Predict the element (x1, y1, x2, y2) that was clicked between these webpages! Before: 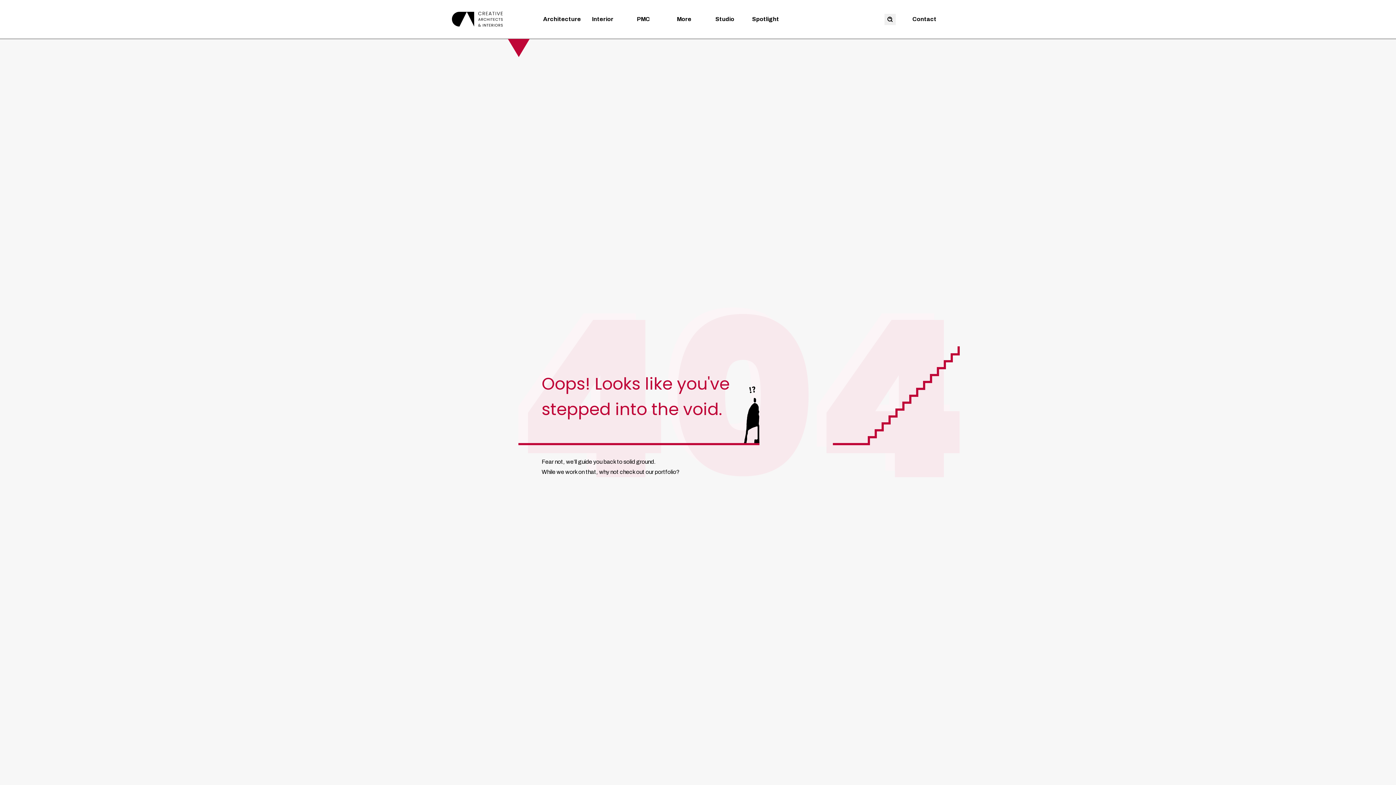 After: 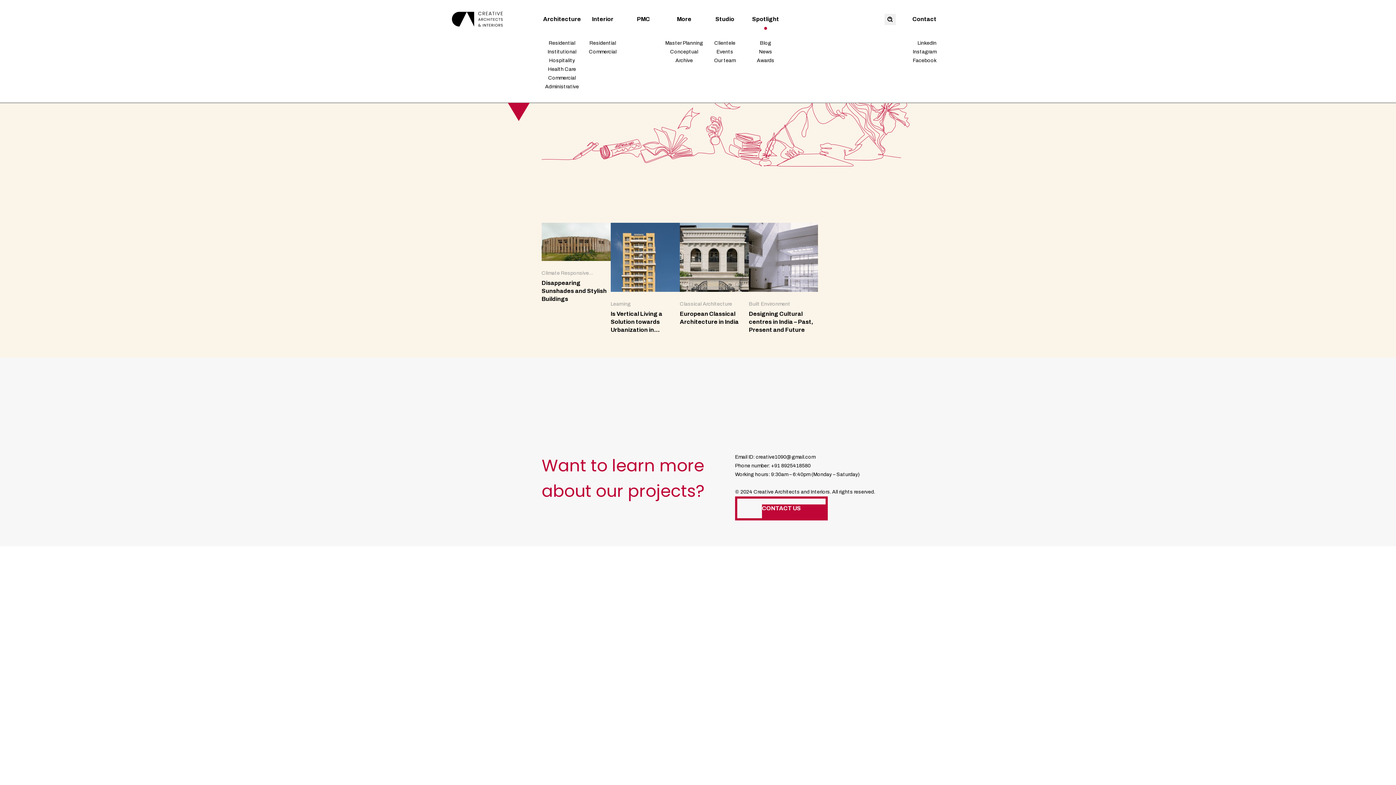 Action: bbox: (745, 11, 786, 26) label: Spotlight